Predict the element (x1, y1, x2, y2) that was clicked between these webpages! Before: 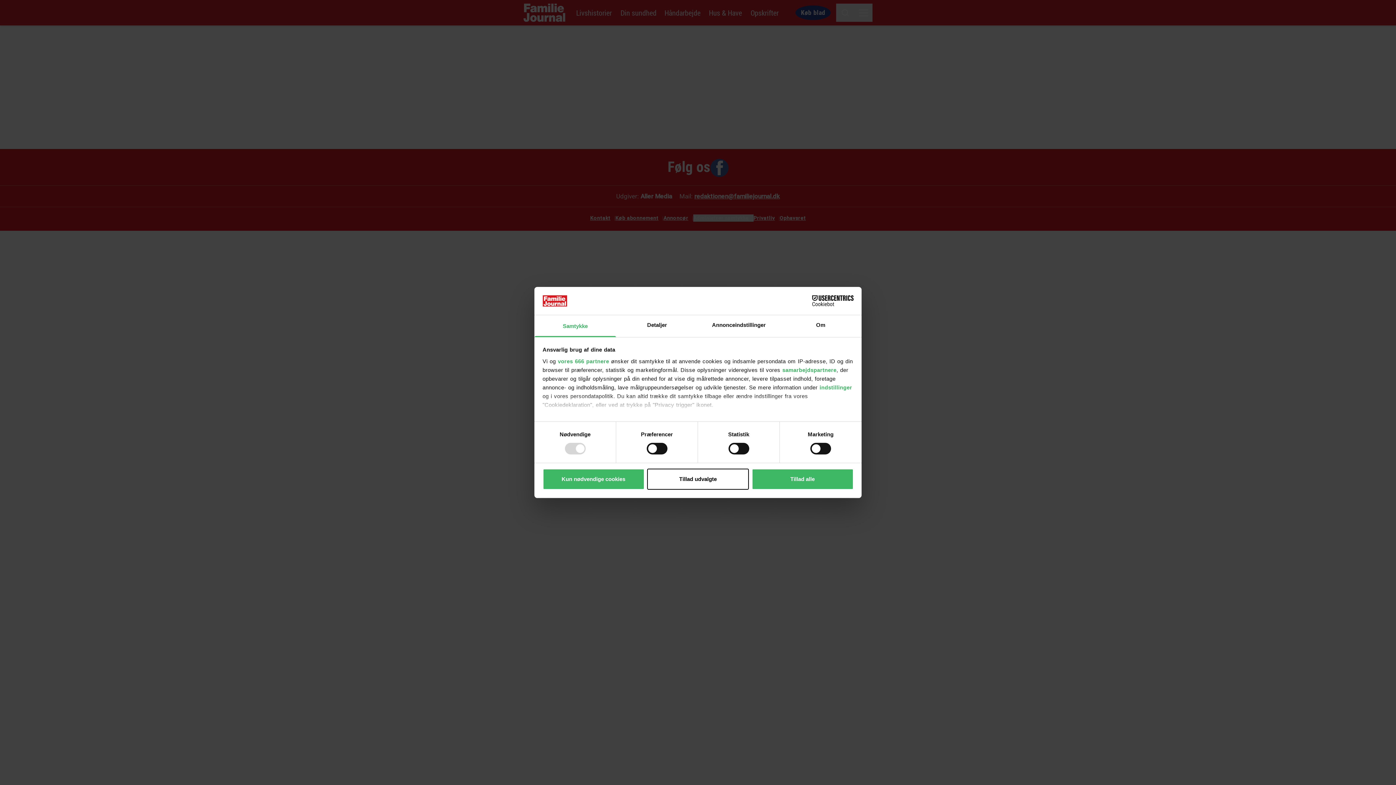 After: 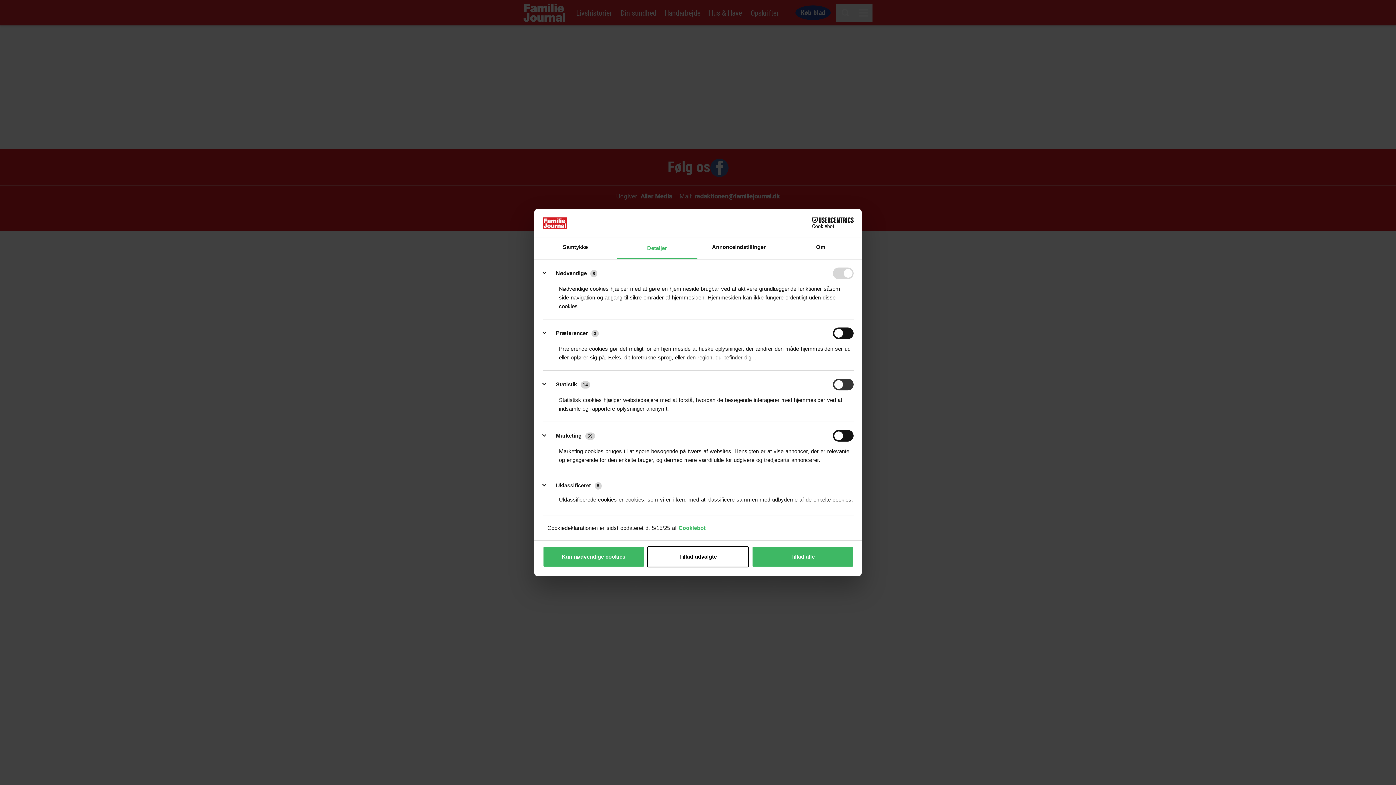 Action: bbox: (819, 384, 852, 390) label: indstillinger